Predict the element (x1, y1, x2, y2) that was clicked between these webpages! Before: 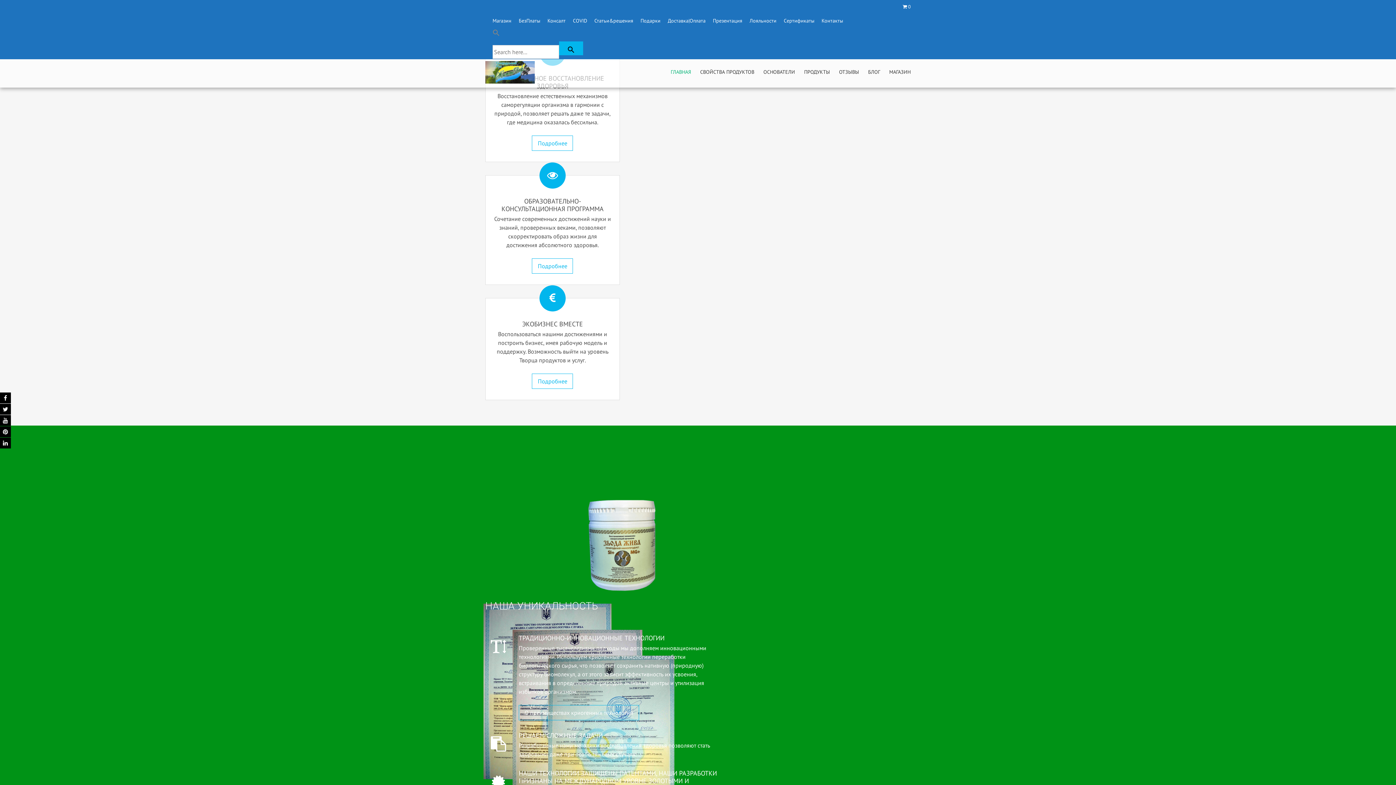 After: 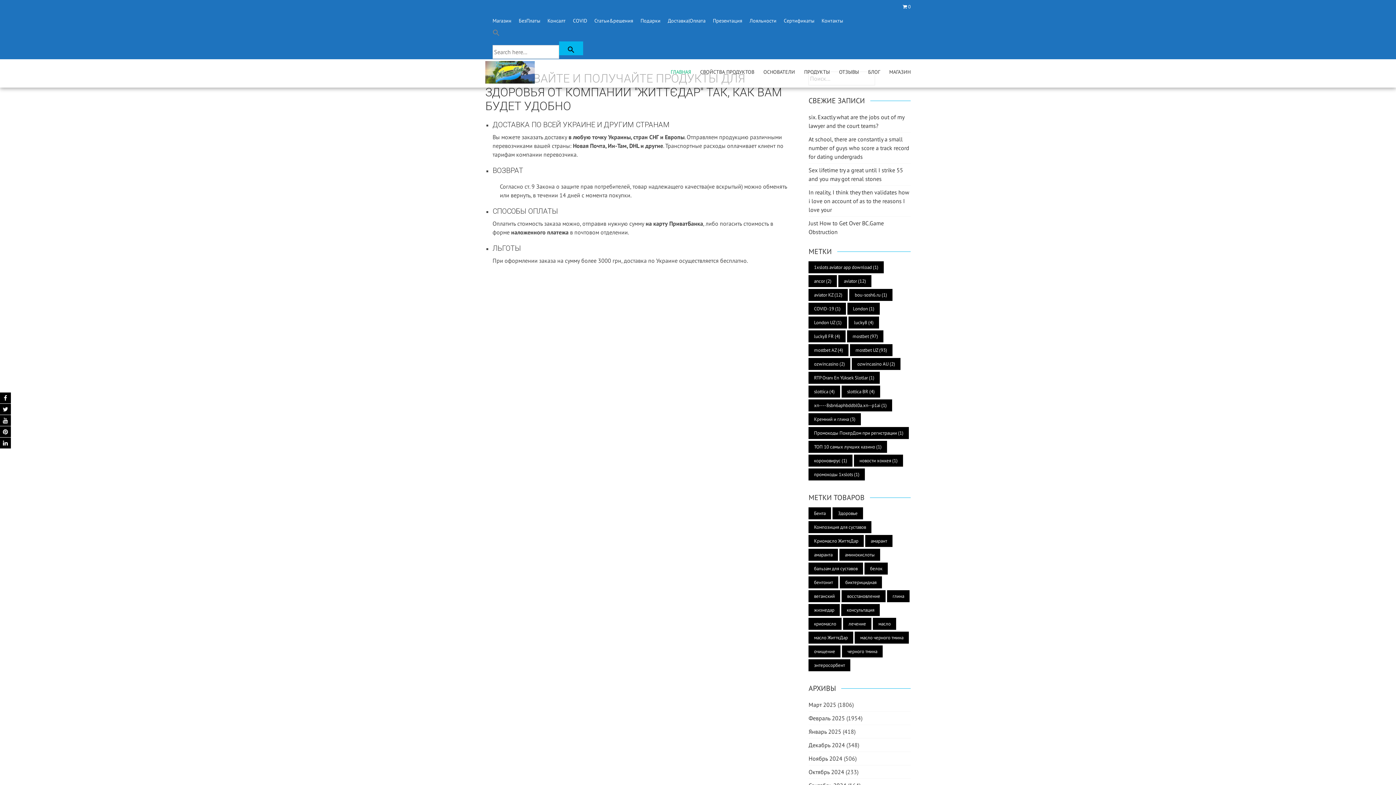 Action: bbox: (668, 17, 705, 24) label: Доставка|Оплата